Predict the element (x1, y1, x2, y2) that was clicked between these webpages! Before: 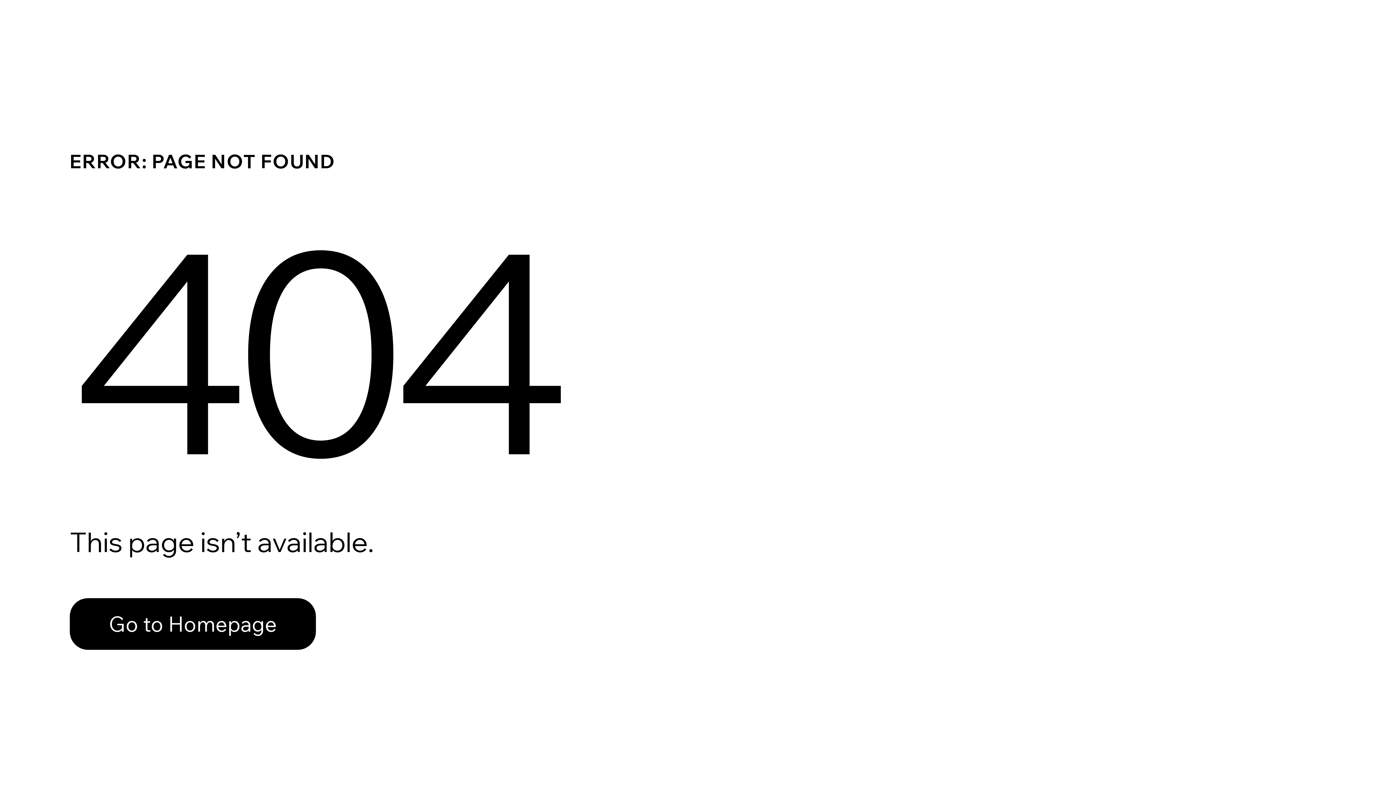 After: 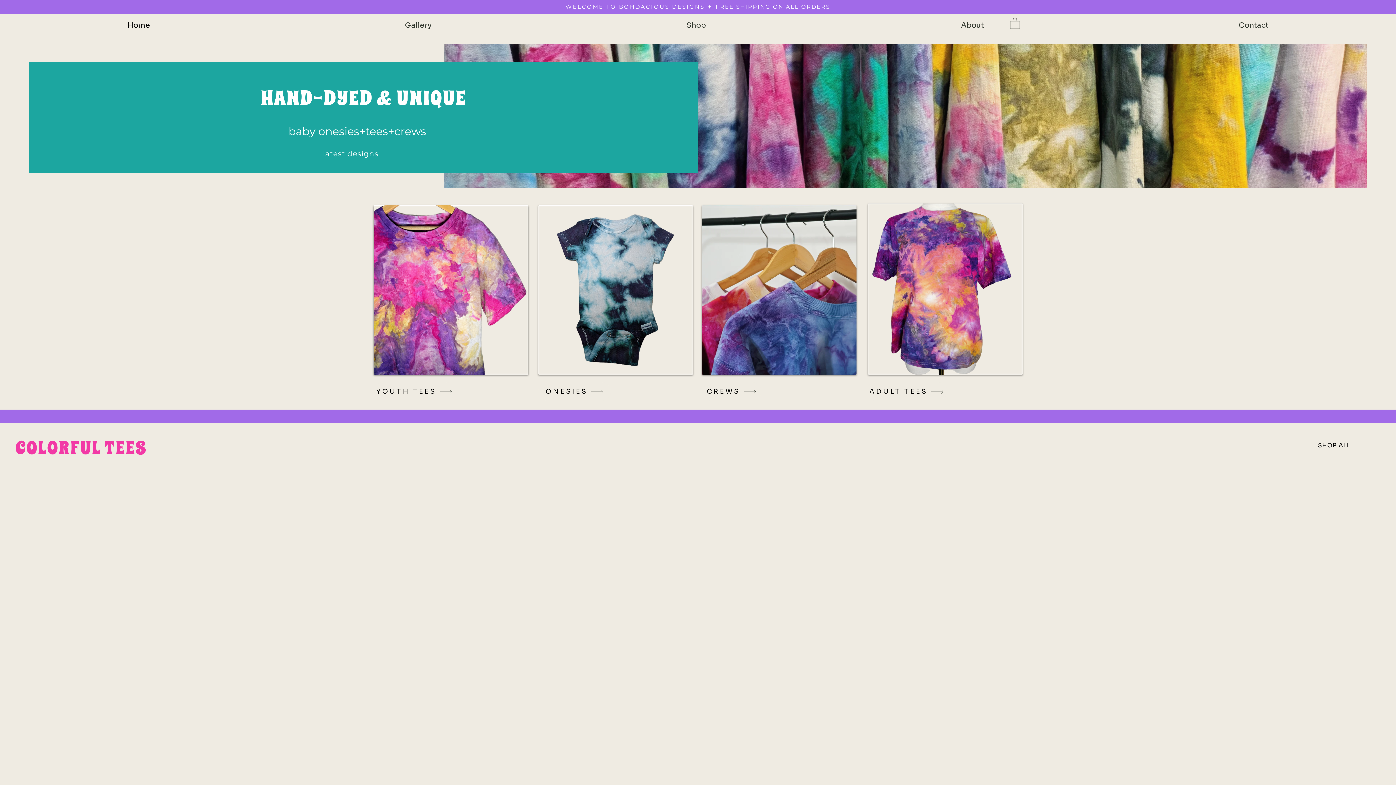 Action: bbox: (69, 582, 768, 659) label: Go to Homepage